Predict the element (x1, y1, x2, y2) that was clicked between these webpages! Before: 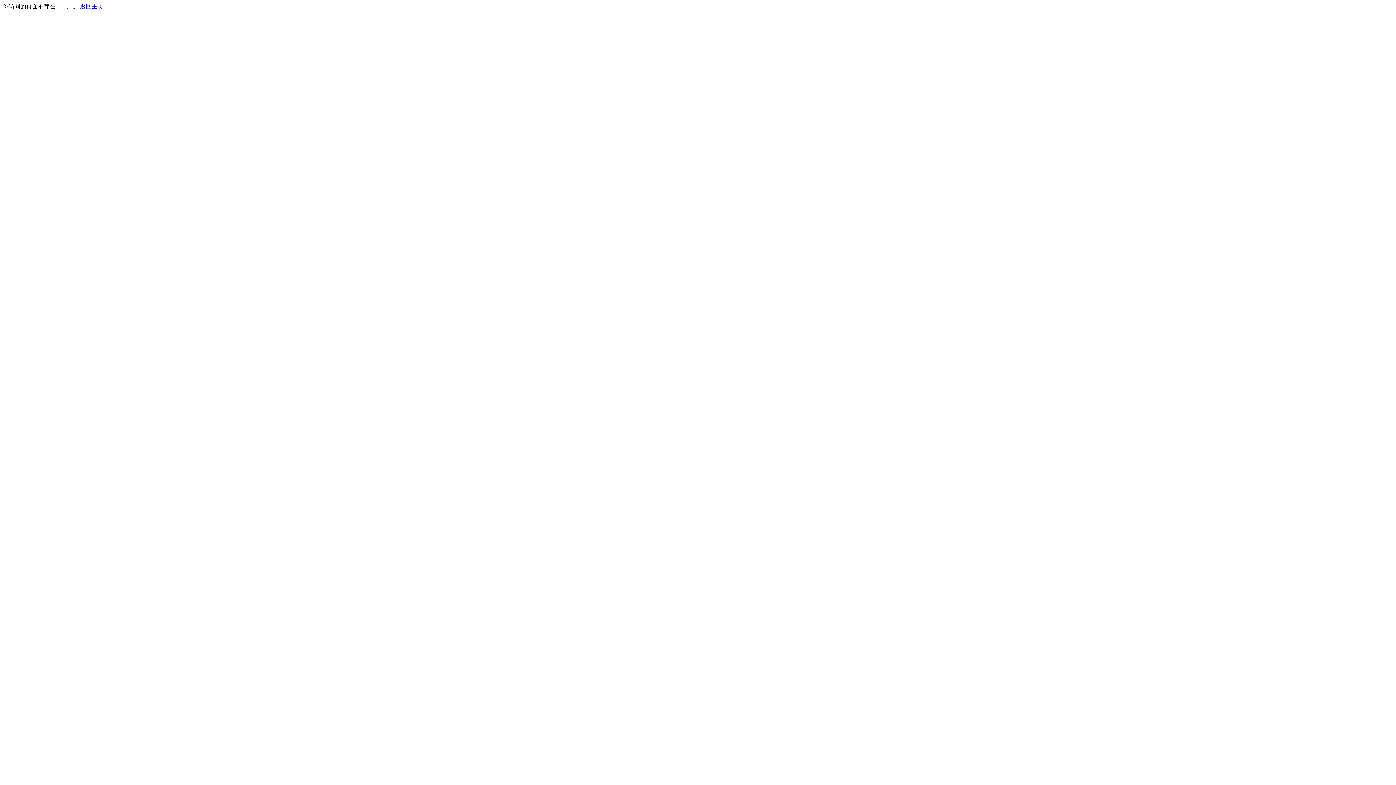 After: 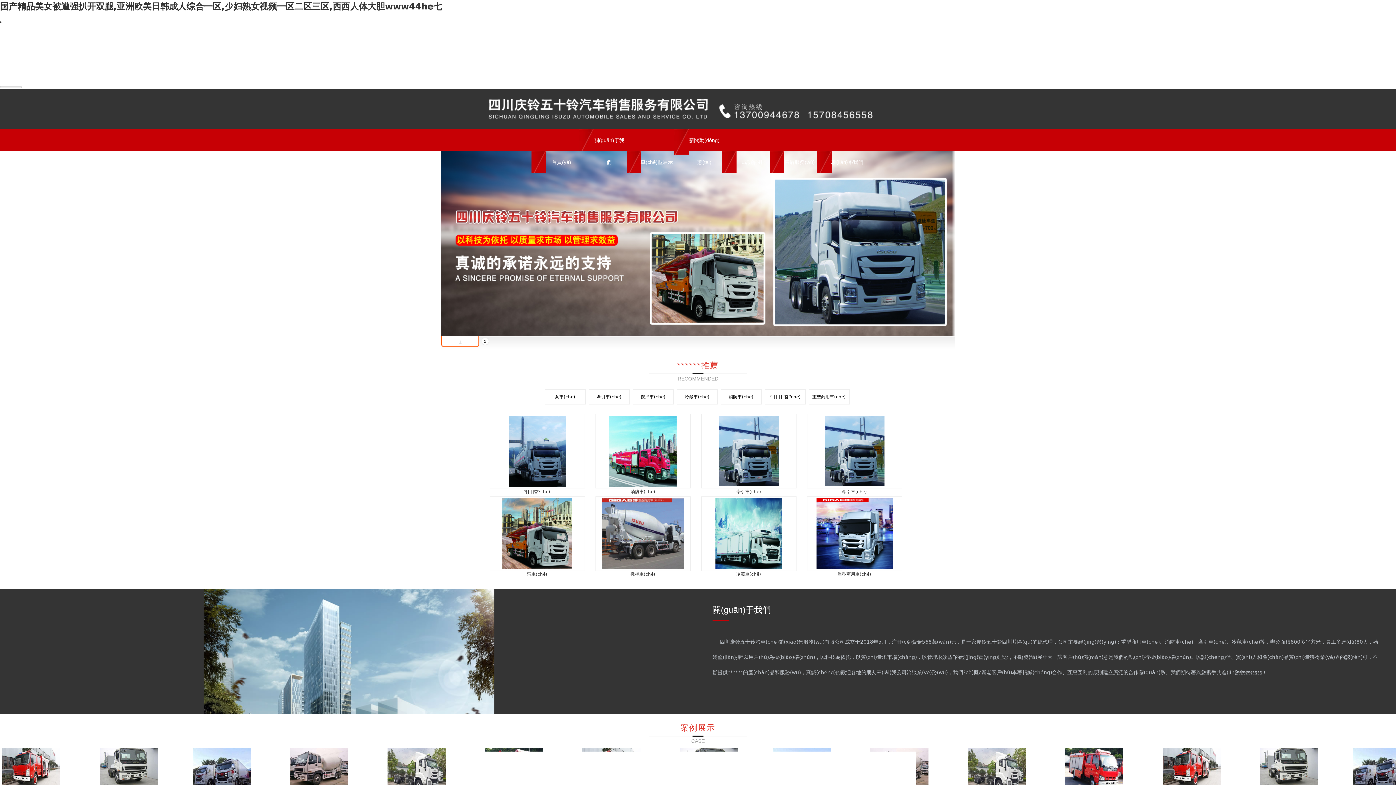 Action: label: 返回主页 bbox: (80, 3, 103, 9)